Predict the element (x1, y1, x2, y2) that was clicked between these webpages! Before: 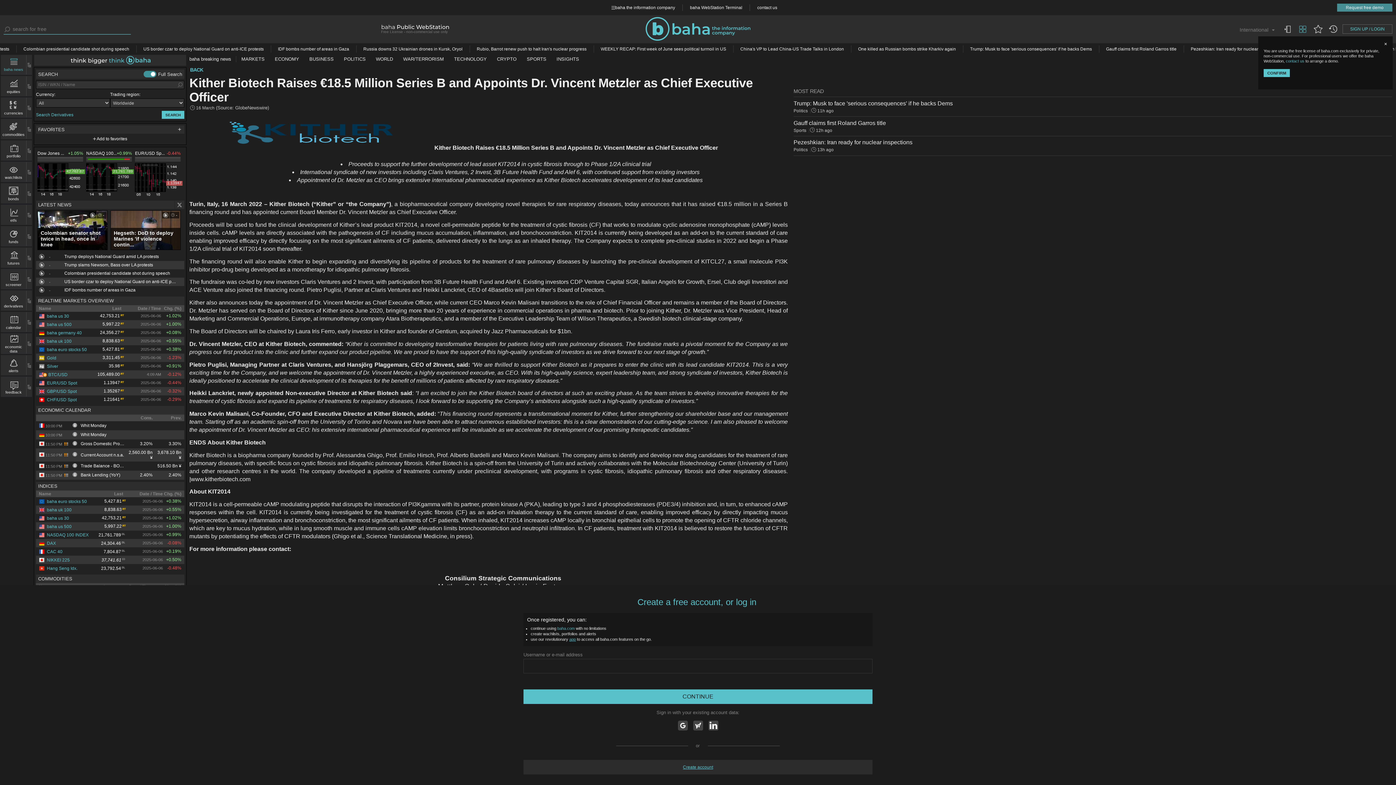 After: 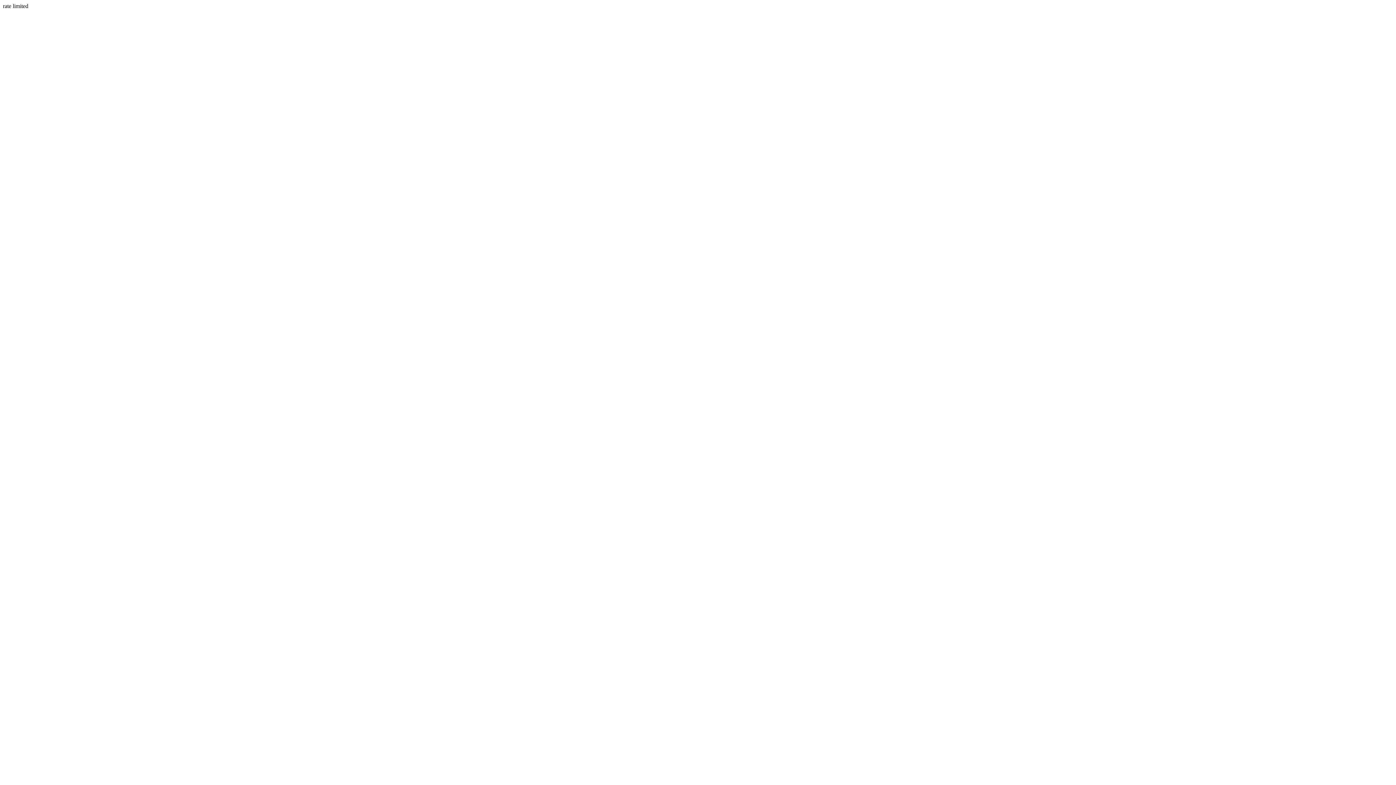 Action: bbox: (693, 721, 703, 730)